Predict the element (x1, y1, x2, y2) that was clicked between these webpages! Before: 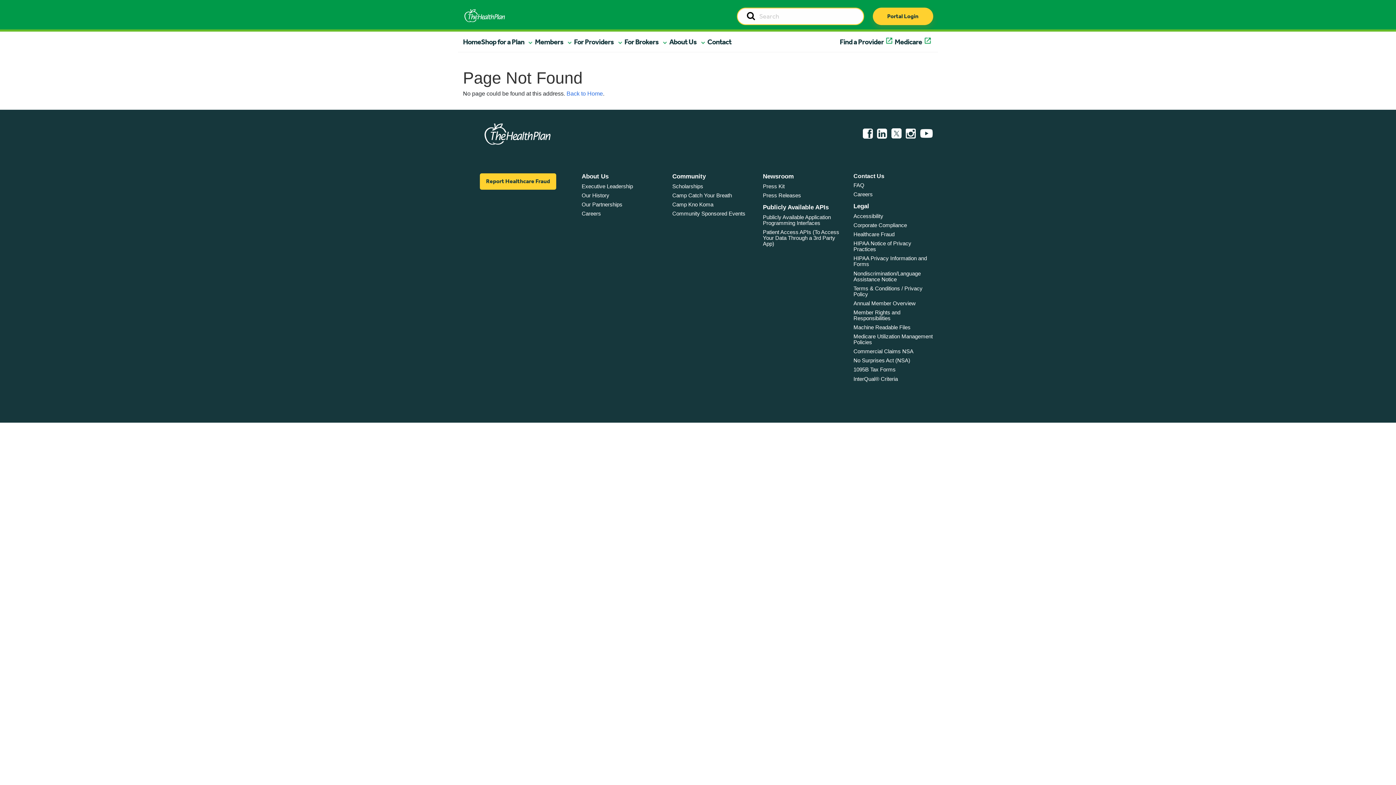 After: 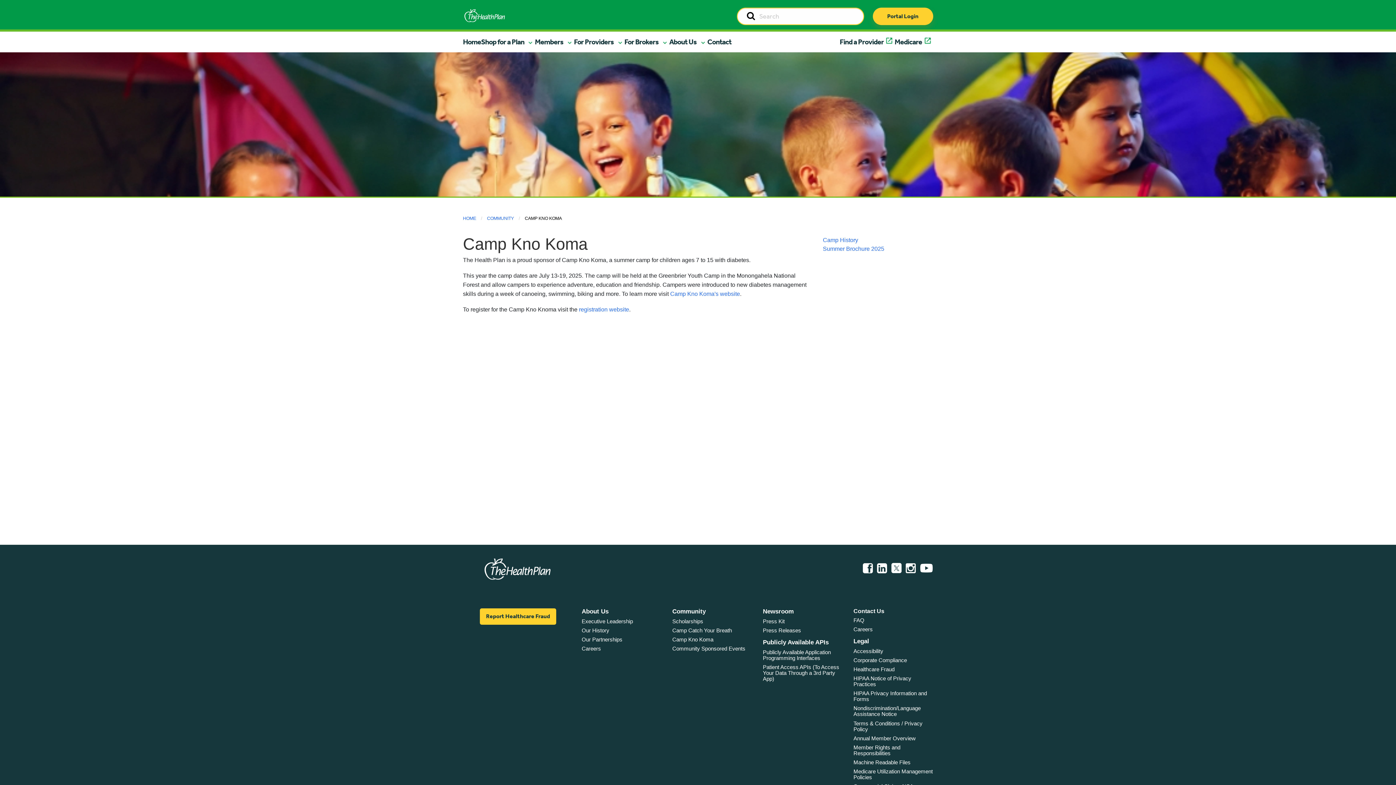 Action: label: Camp Kno Koma bbox: (672, 201, 713, 207)